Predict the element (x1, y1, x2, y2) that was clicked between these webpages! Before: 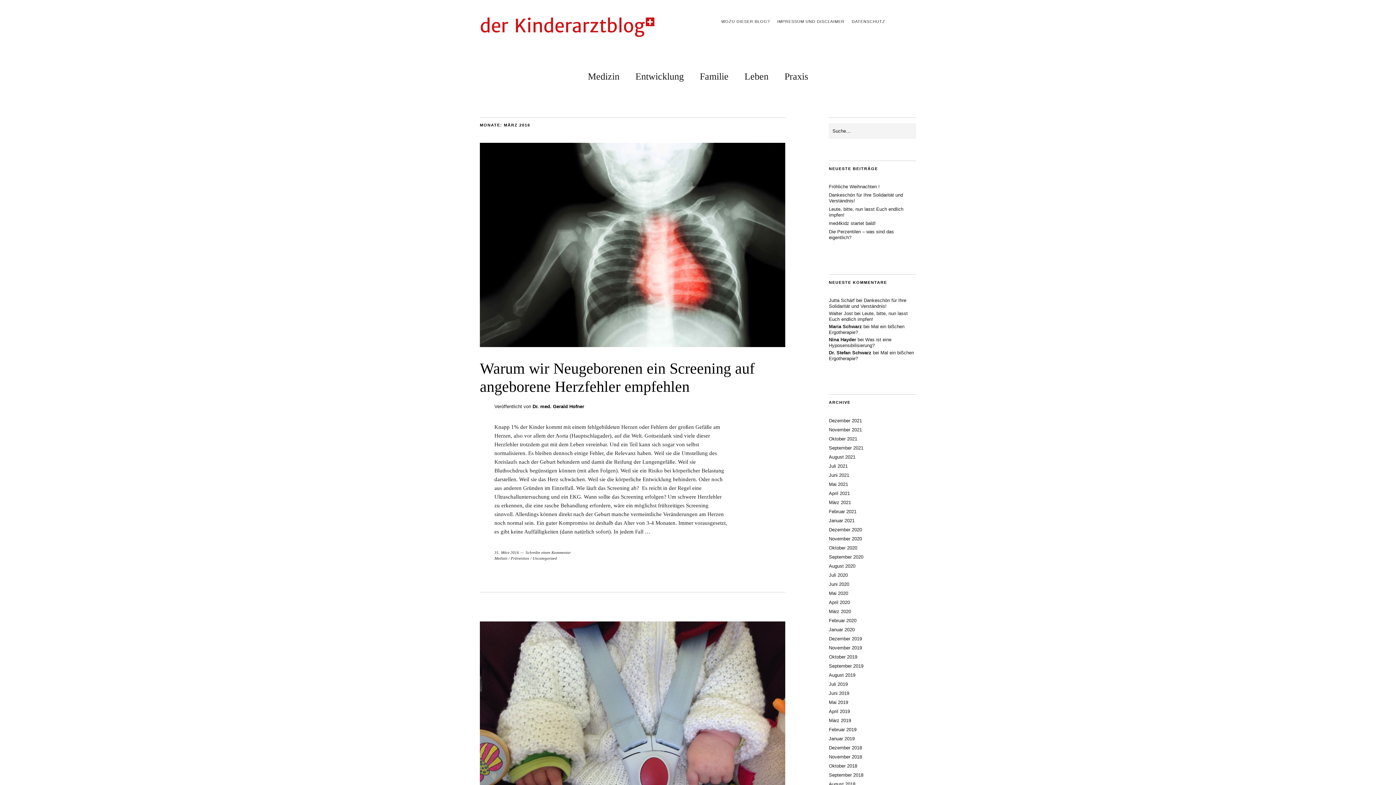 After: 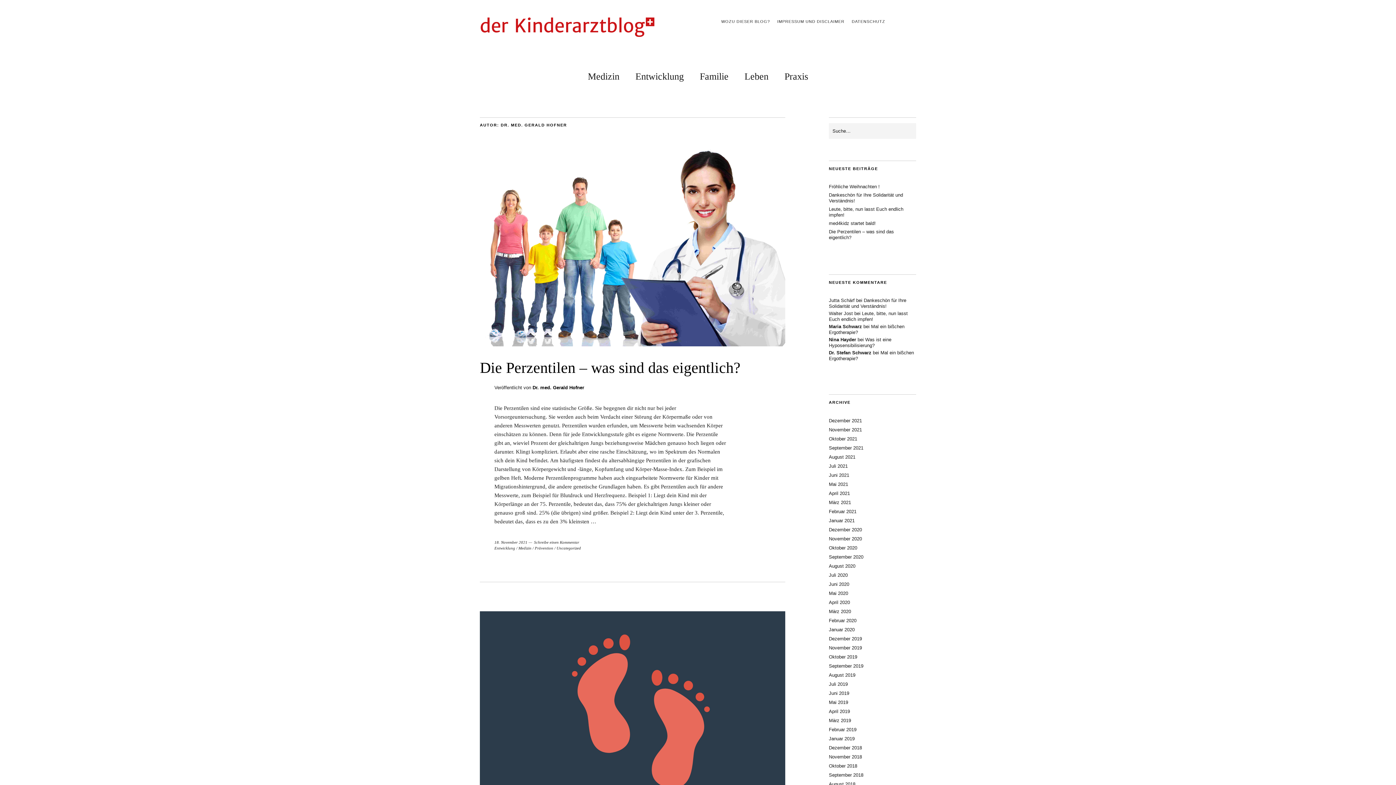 Action: label: Dr. med. Gerald Hofner bbox: (532, 403, 584, 409)